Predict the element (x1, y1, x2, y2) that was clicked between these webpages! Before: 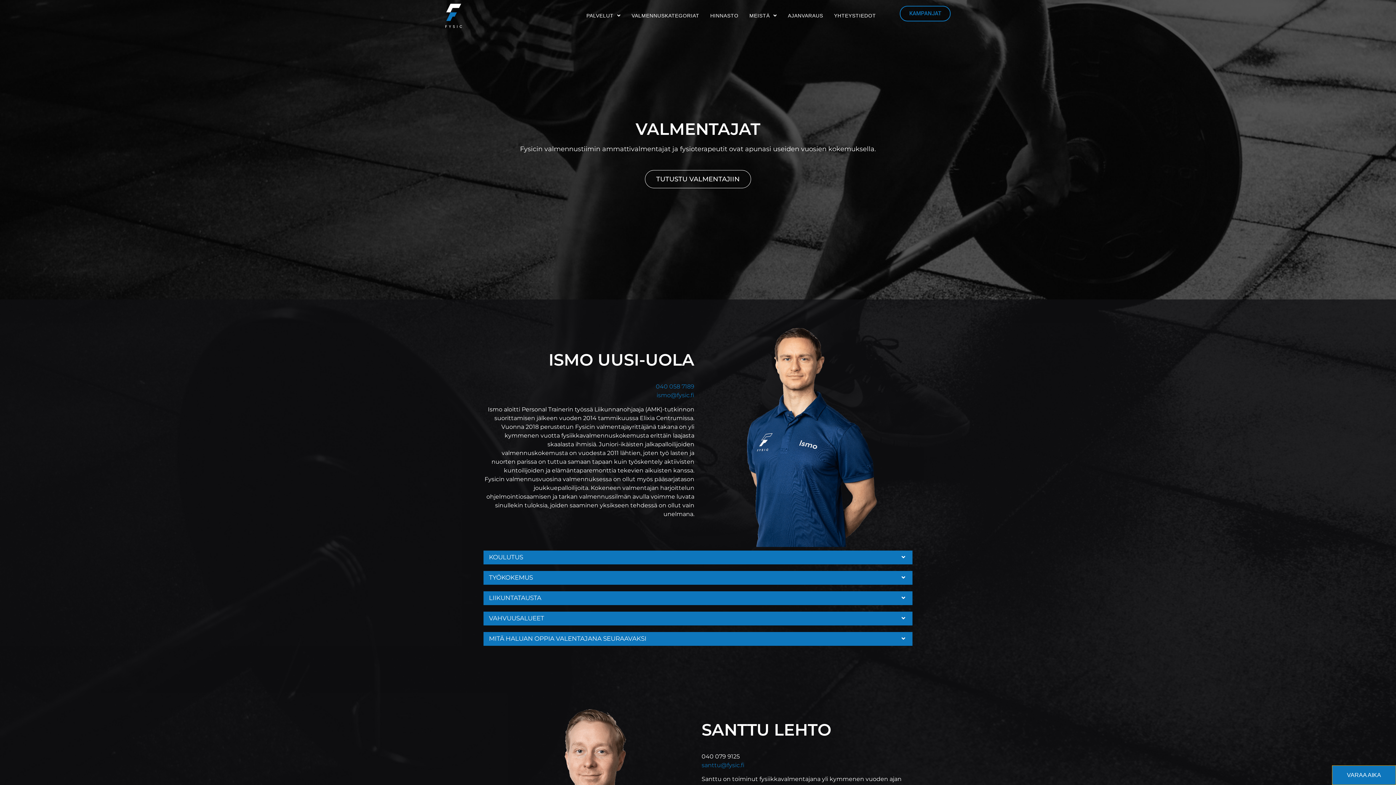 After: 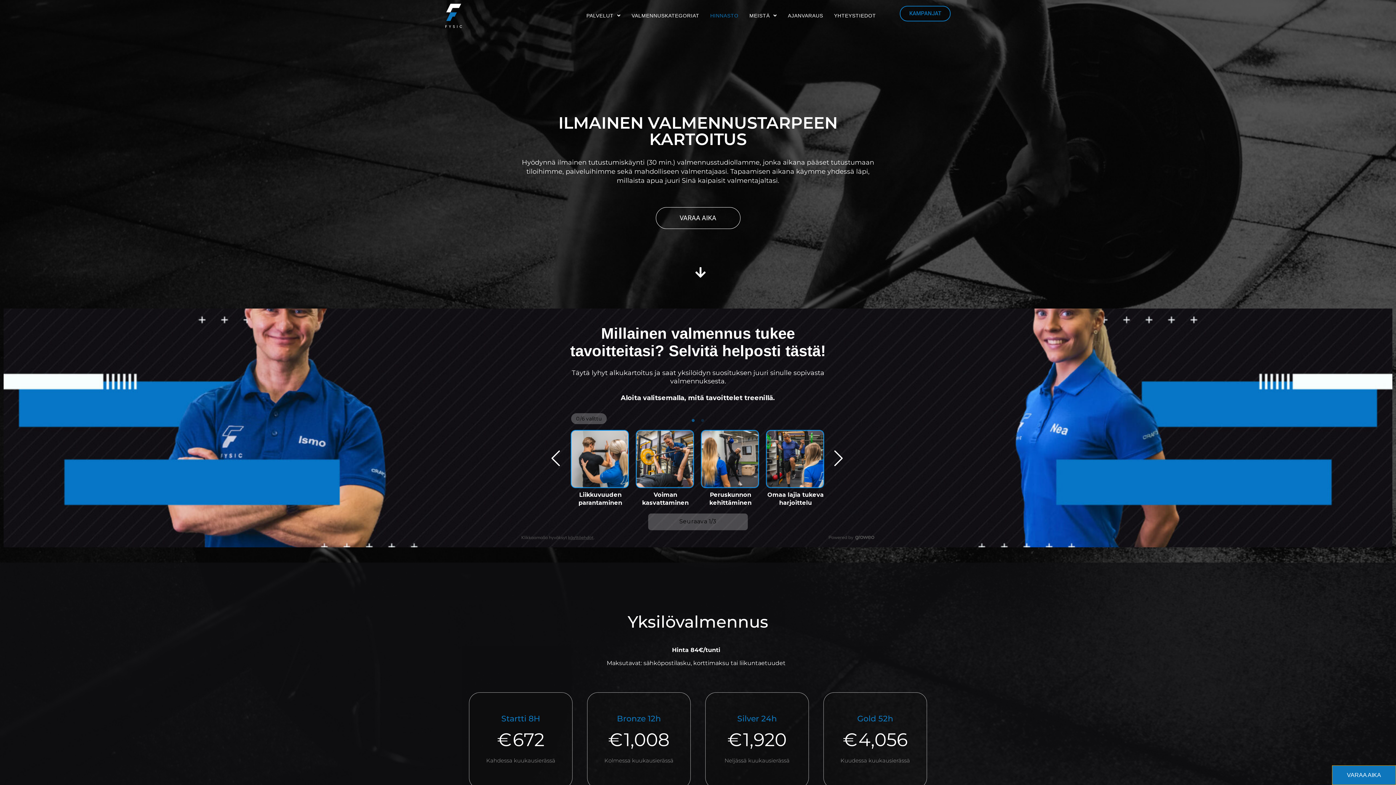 Action: label: HINNASTO bbox: (704, 7, 744, 24)